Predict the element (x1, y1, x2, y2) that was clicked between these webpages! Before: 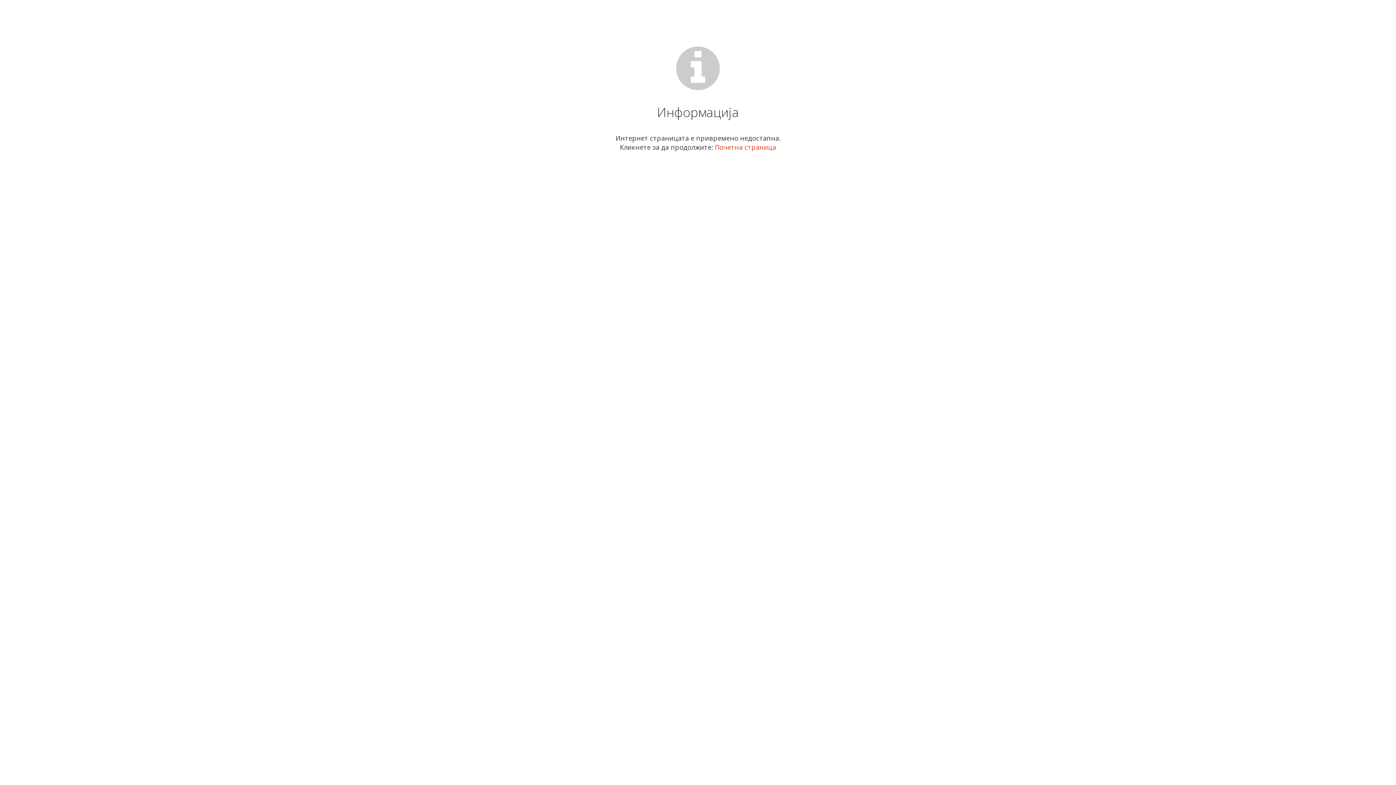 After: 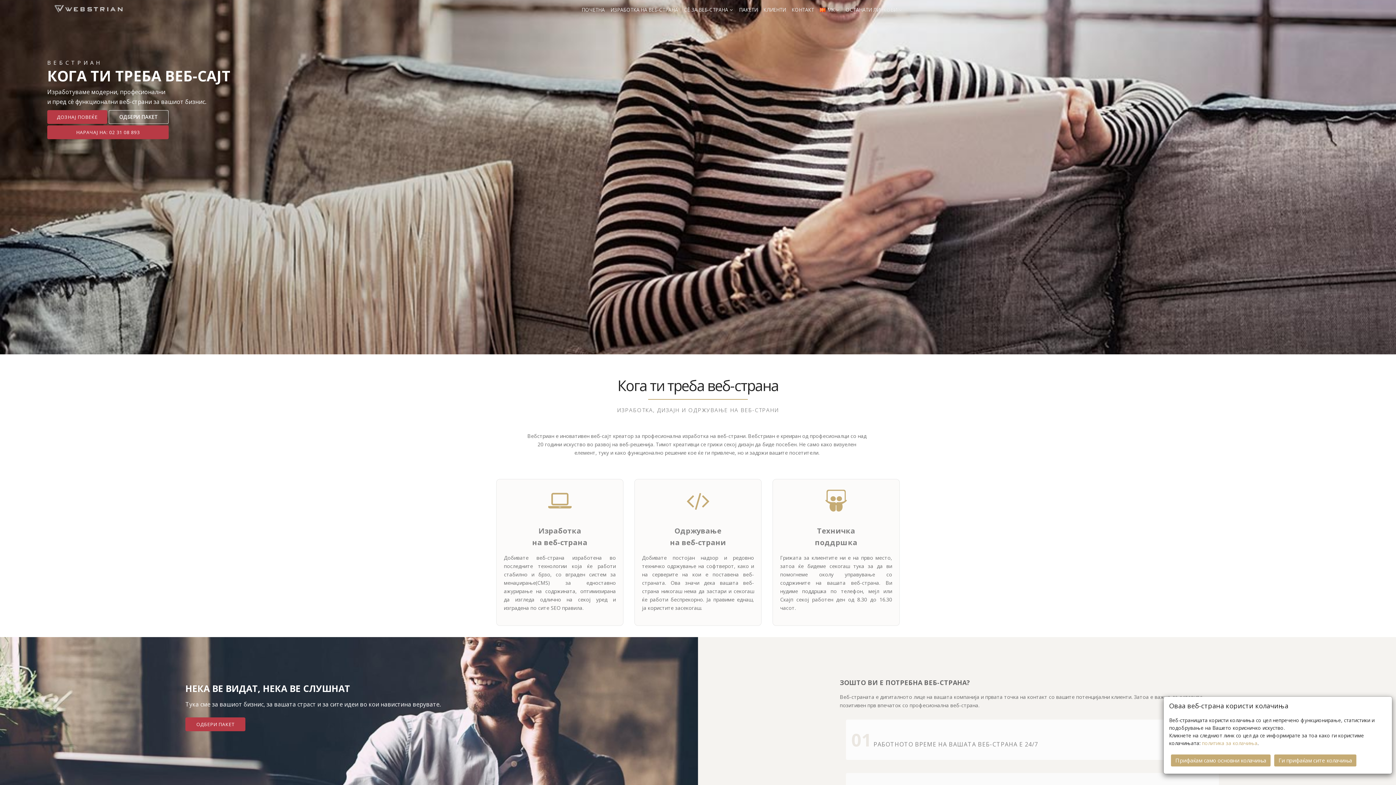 Action: bbox: (714, 142, 776, 151) label: Почетна страница